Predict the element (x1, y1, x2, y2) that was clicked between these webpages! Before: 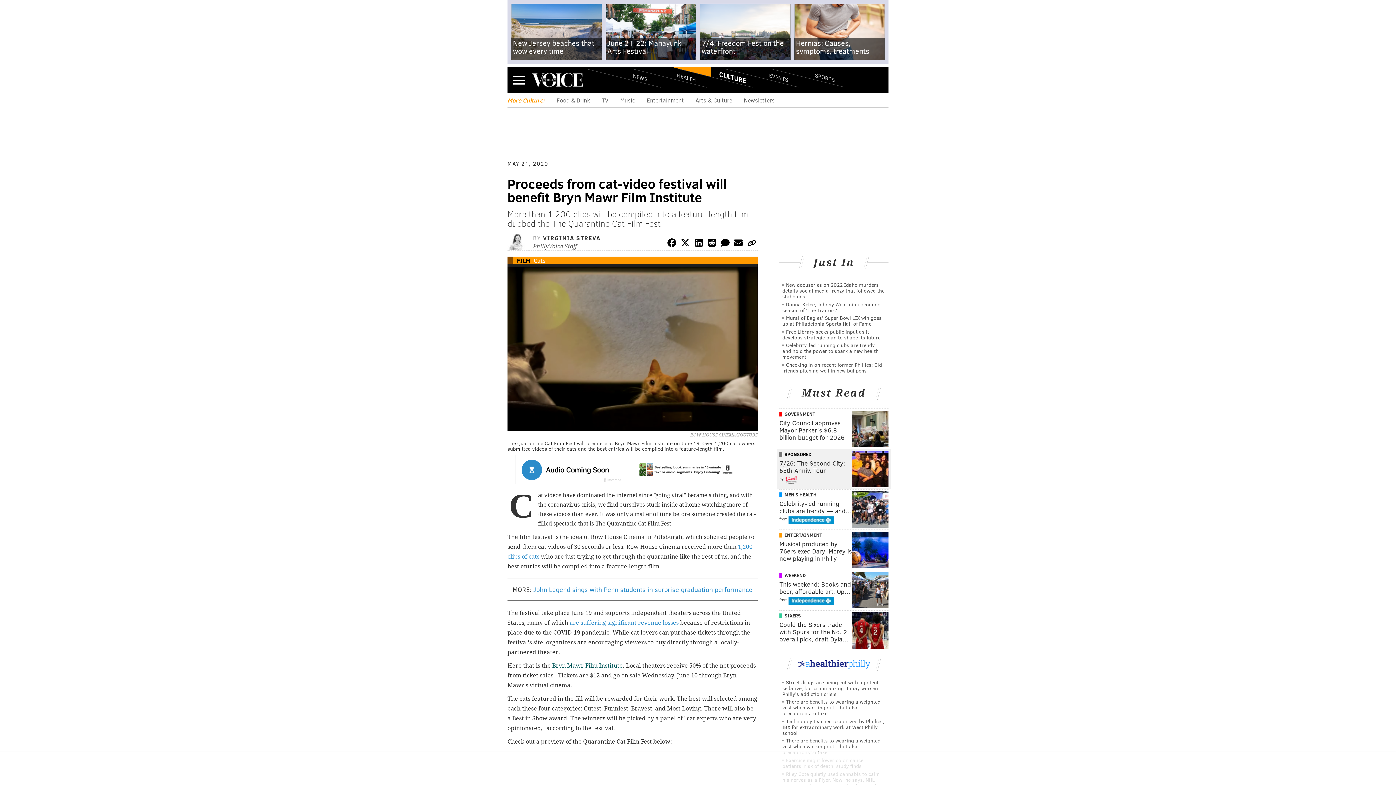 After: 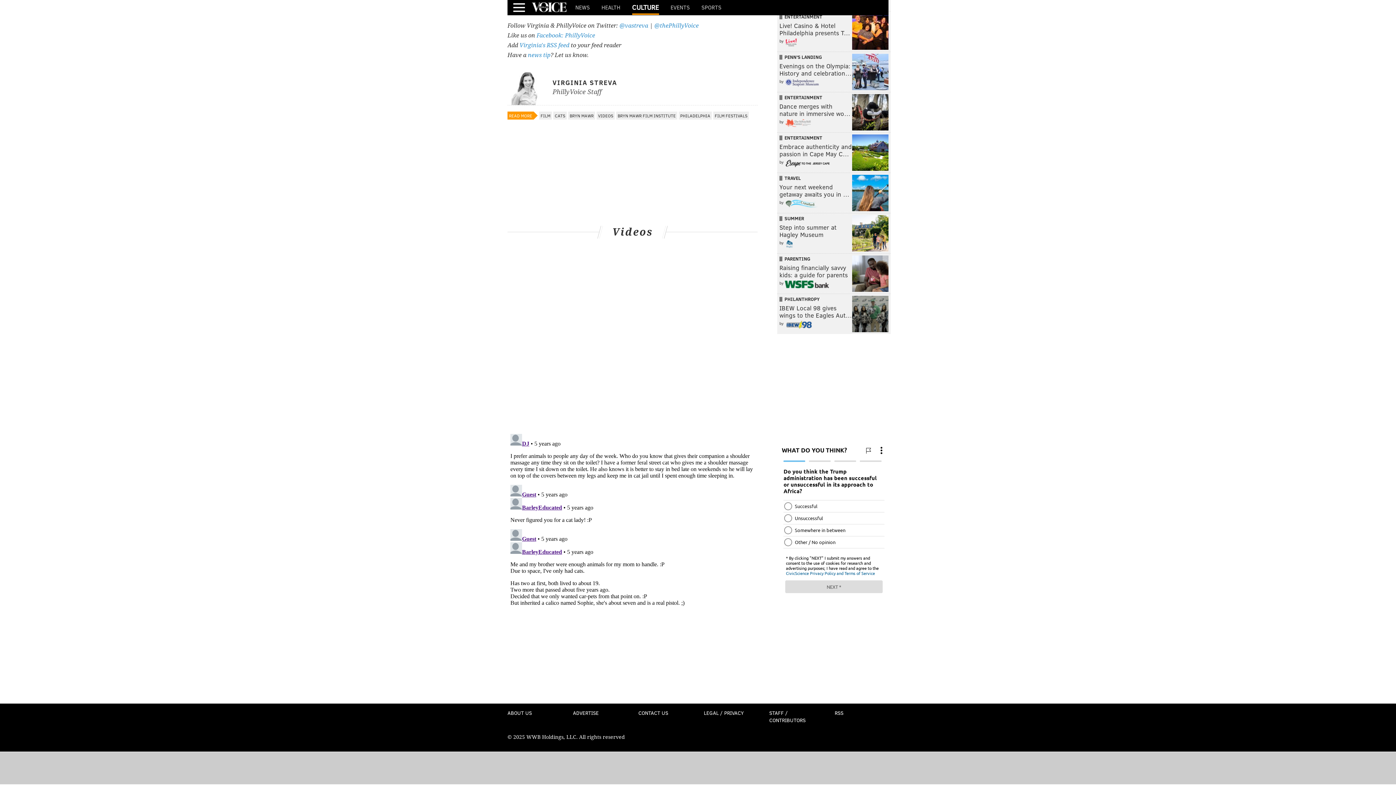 Action: bbox: (719, 237, 731, 251)